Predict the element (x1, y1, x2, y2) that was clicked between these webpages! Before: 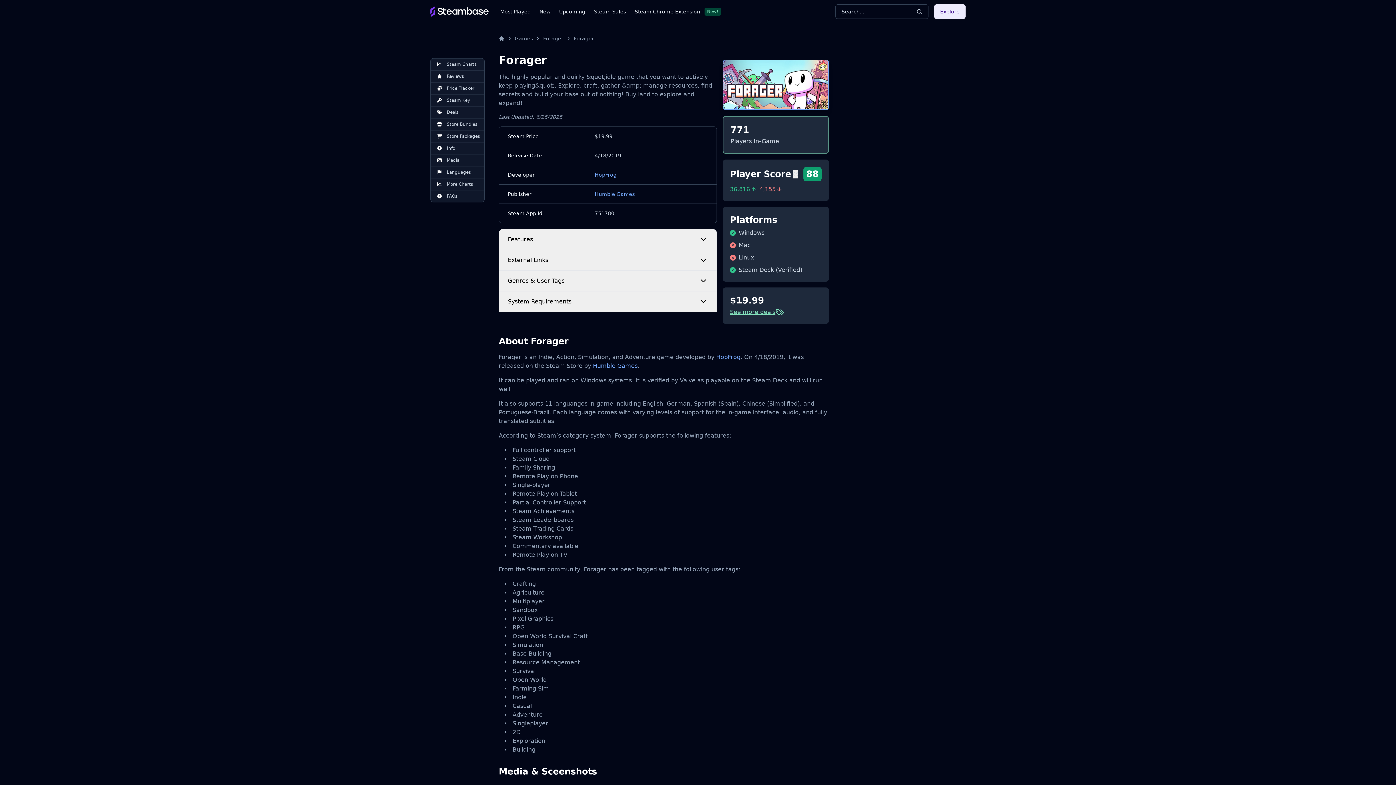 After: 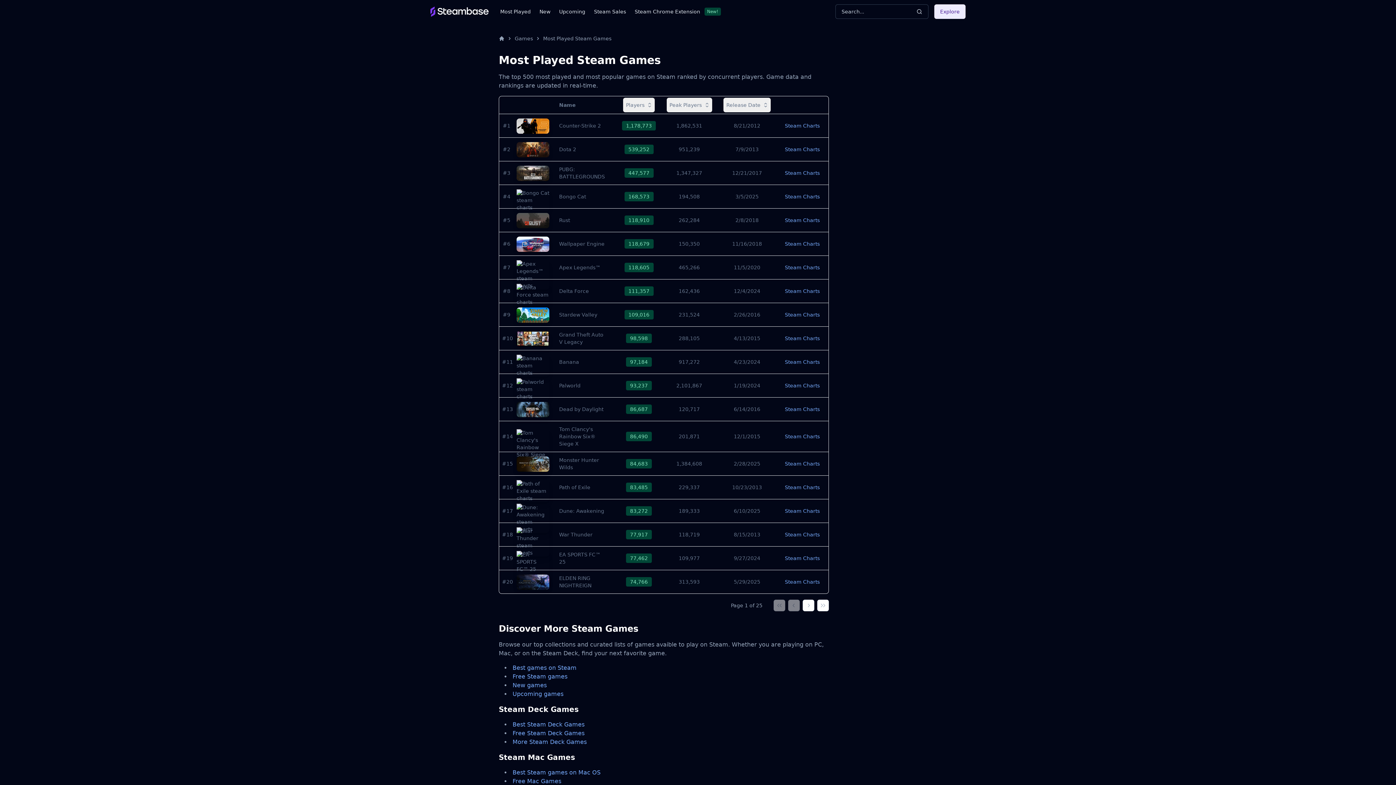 Action: bbox: (500, 7, 530, 15) label: Most Played